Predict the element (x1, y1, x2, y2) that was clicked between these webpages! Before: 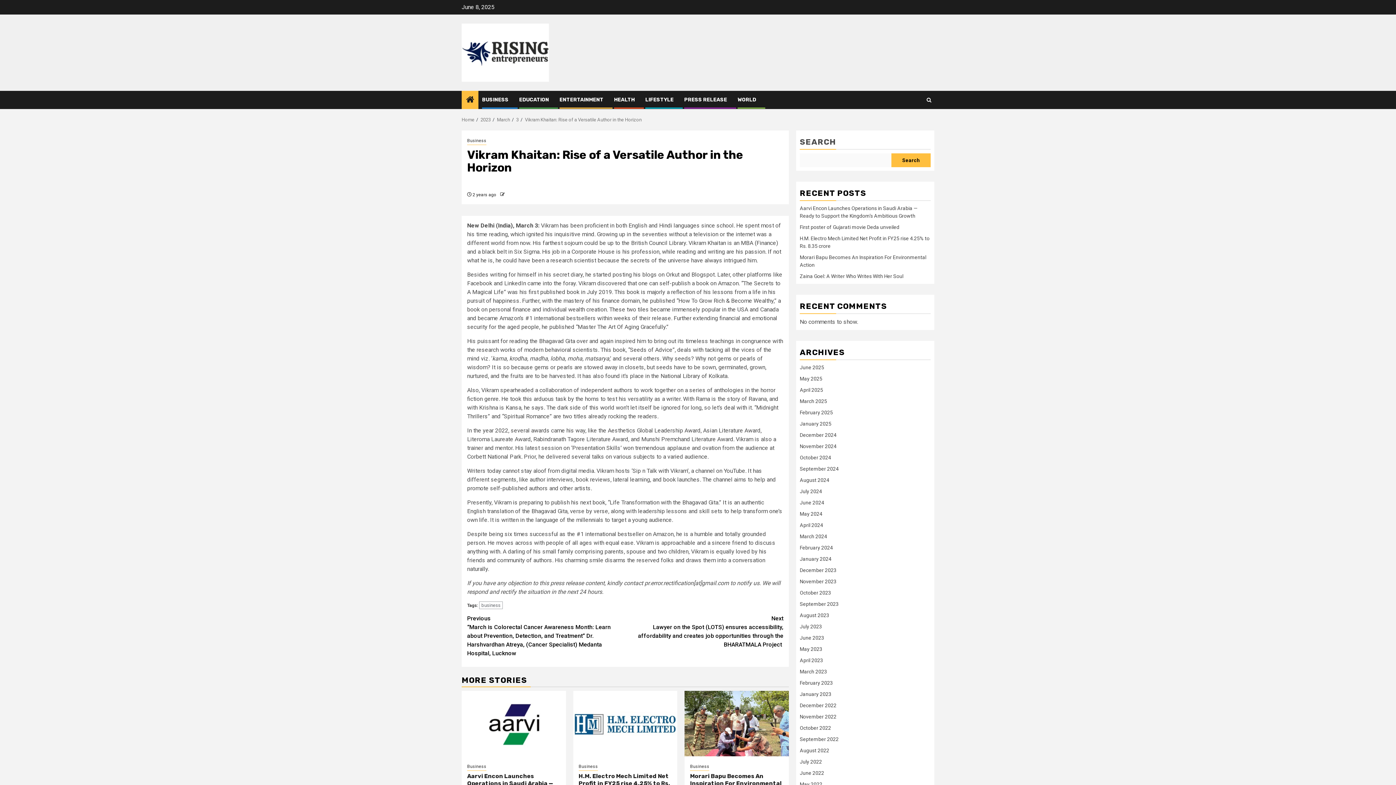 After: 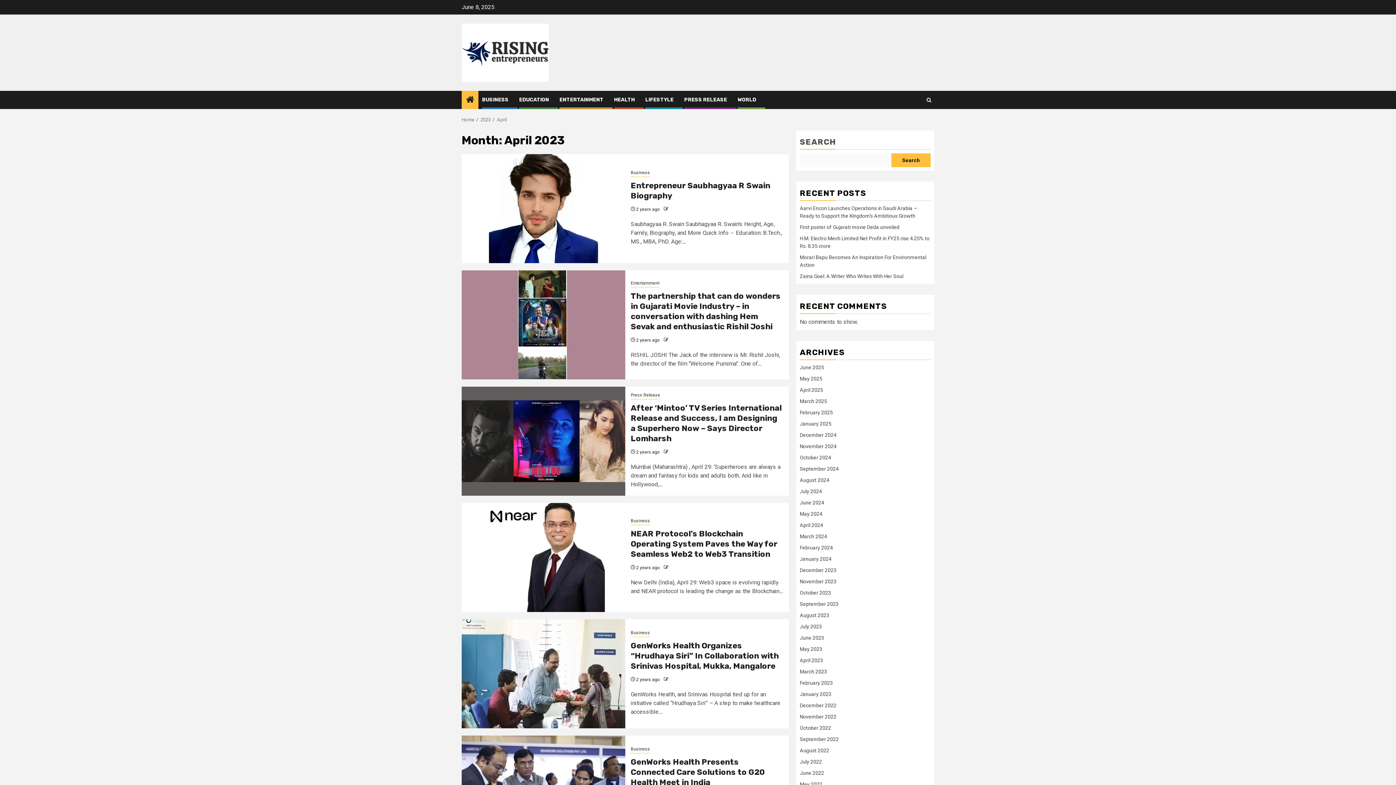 Action: label: April 2023 bbox: (800, 657, 823, 663)